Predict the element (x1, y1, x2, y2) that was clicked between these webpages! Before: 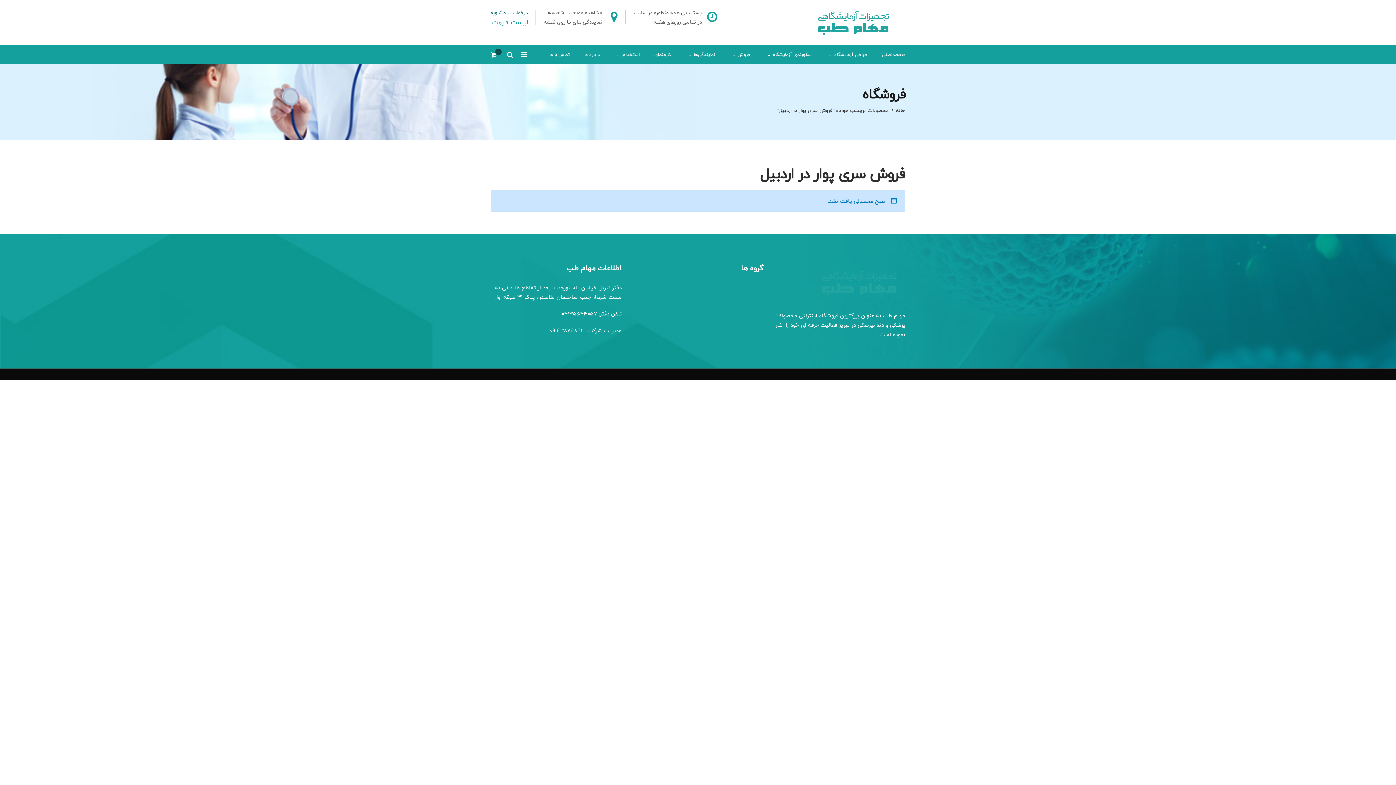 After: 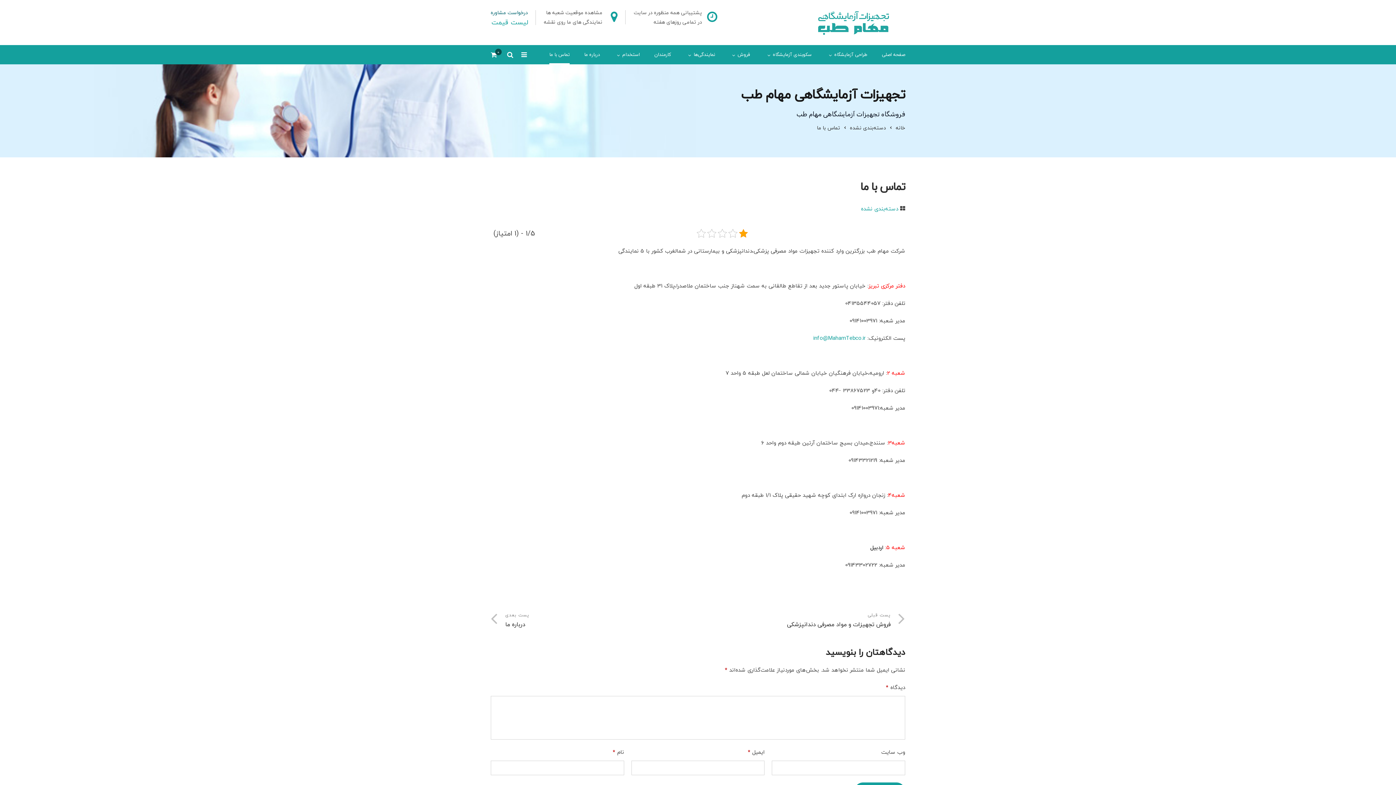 Action: label: تماس با ما bbox: (549, 45, 569, 64)